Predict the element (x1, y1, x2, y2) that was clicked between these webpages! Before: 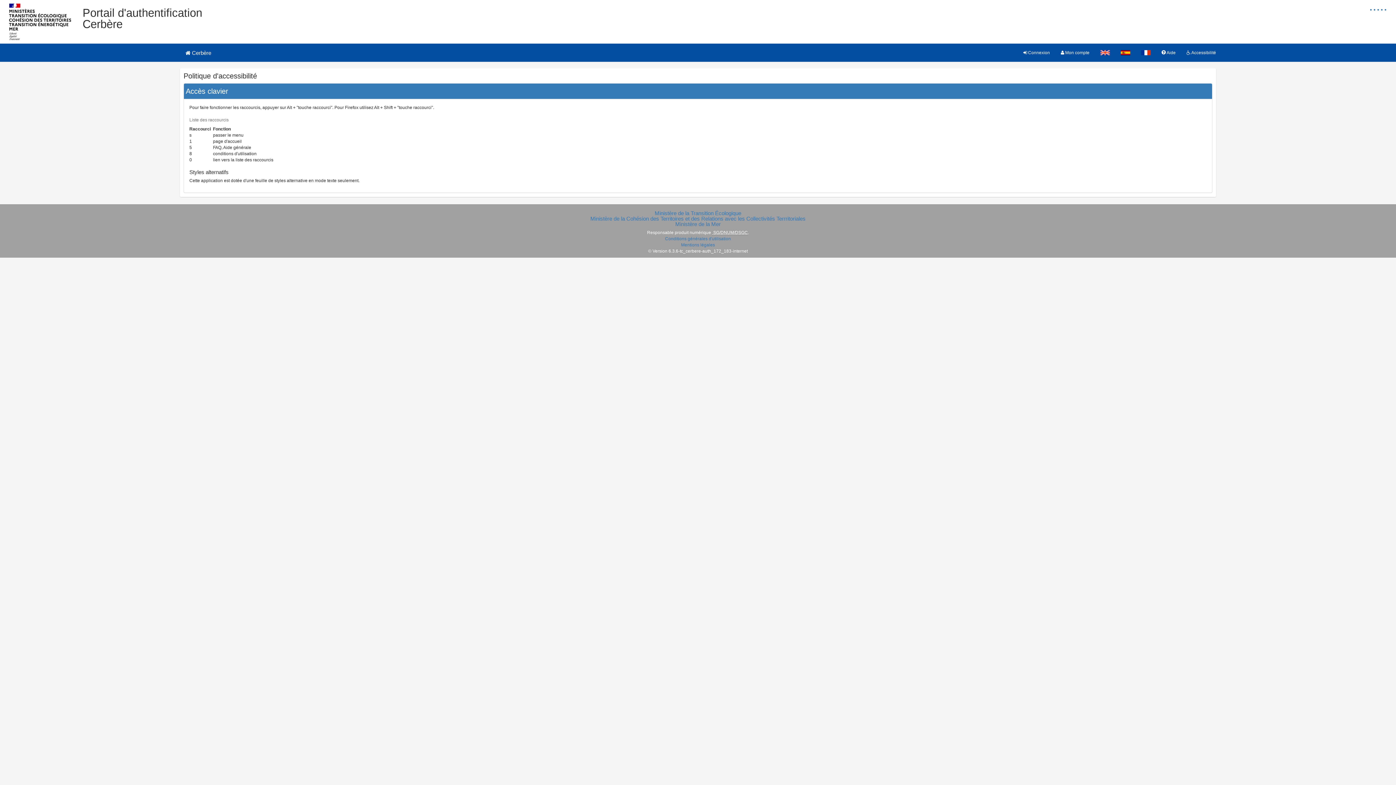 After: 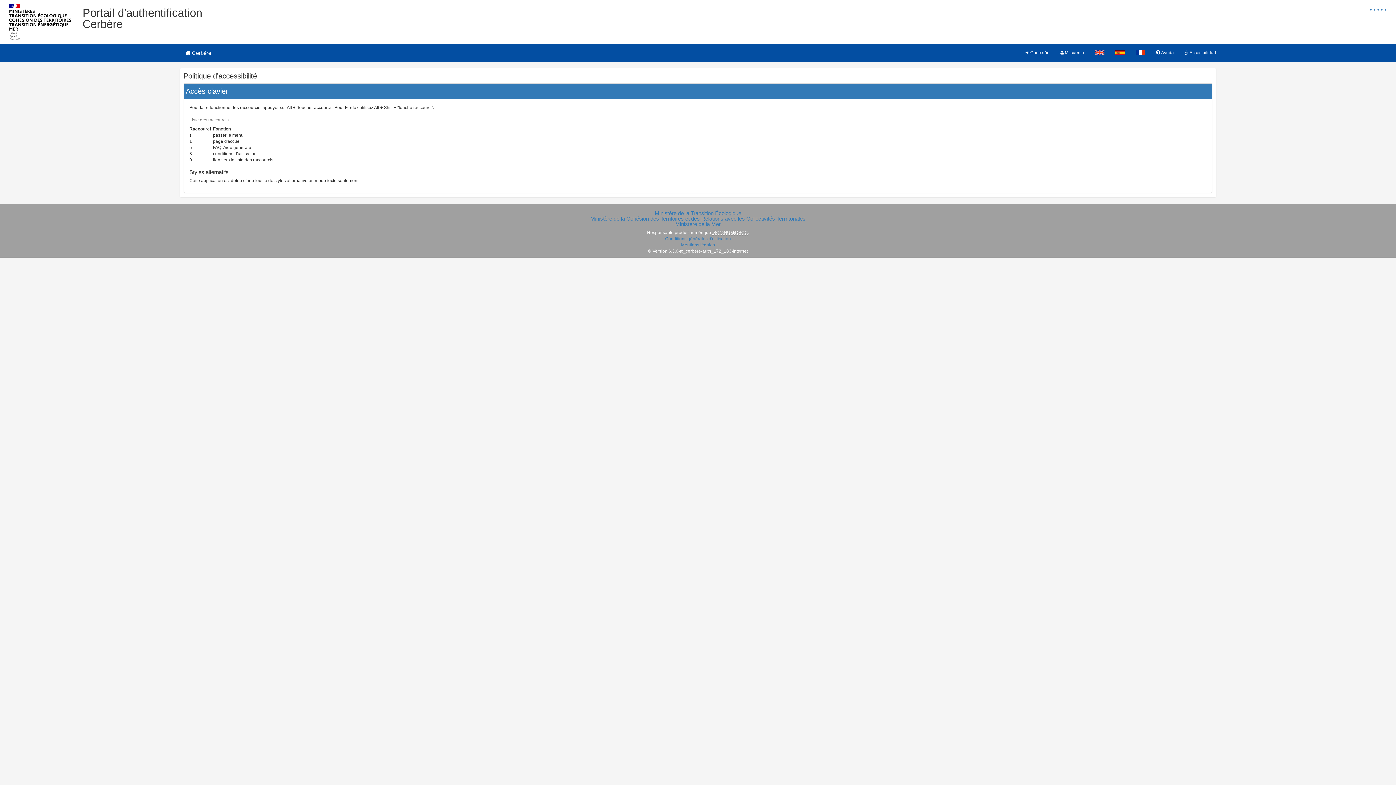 Action: bbox: (1115, 43, 1136, 61)